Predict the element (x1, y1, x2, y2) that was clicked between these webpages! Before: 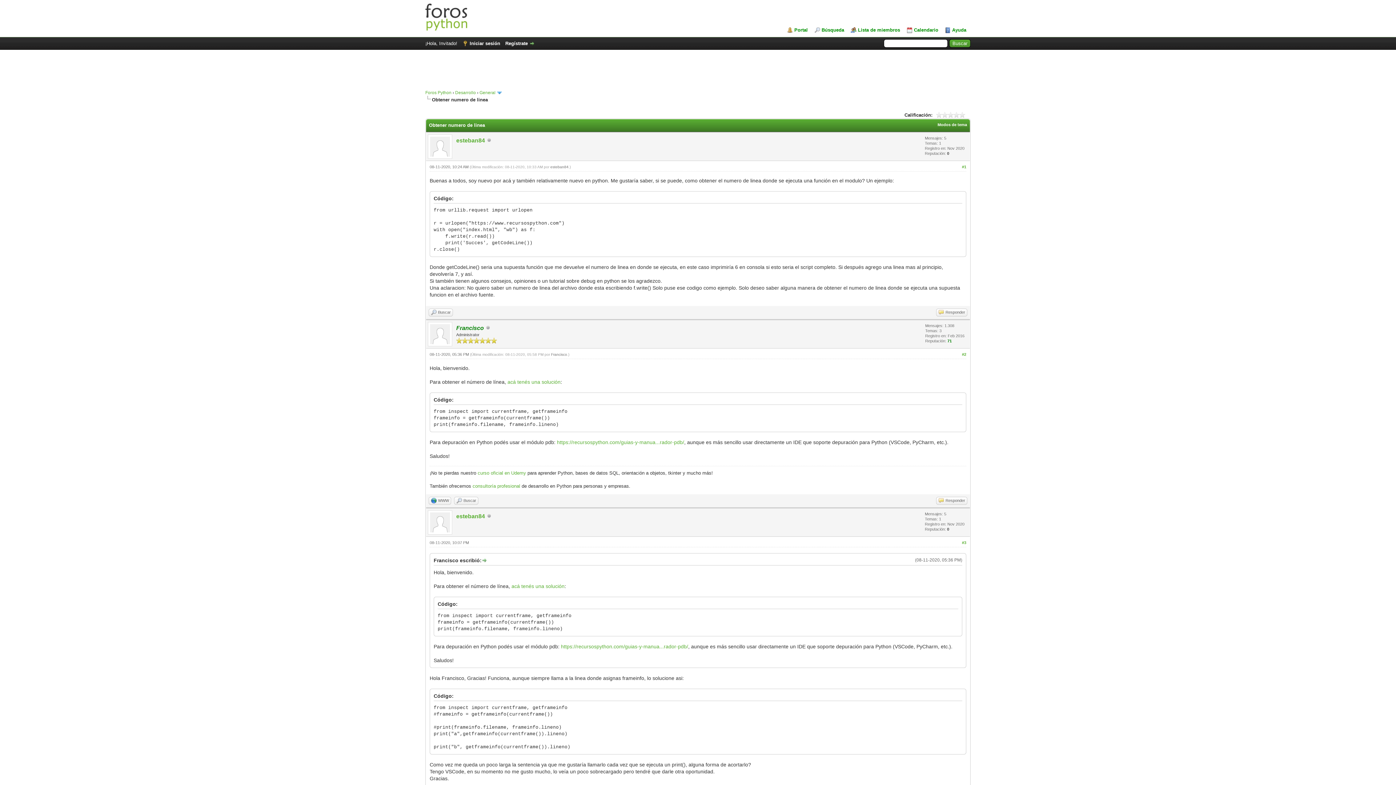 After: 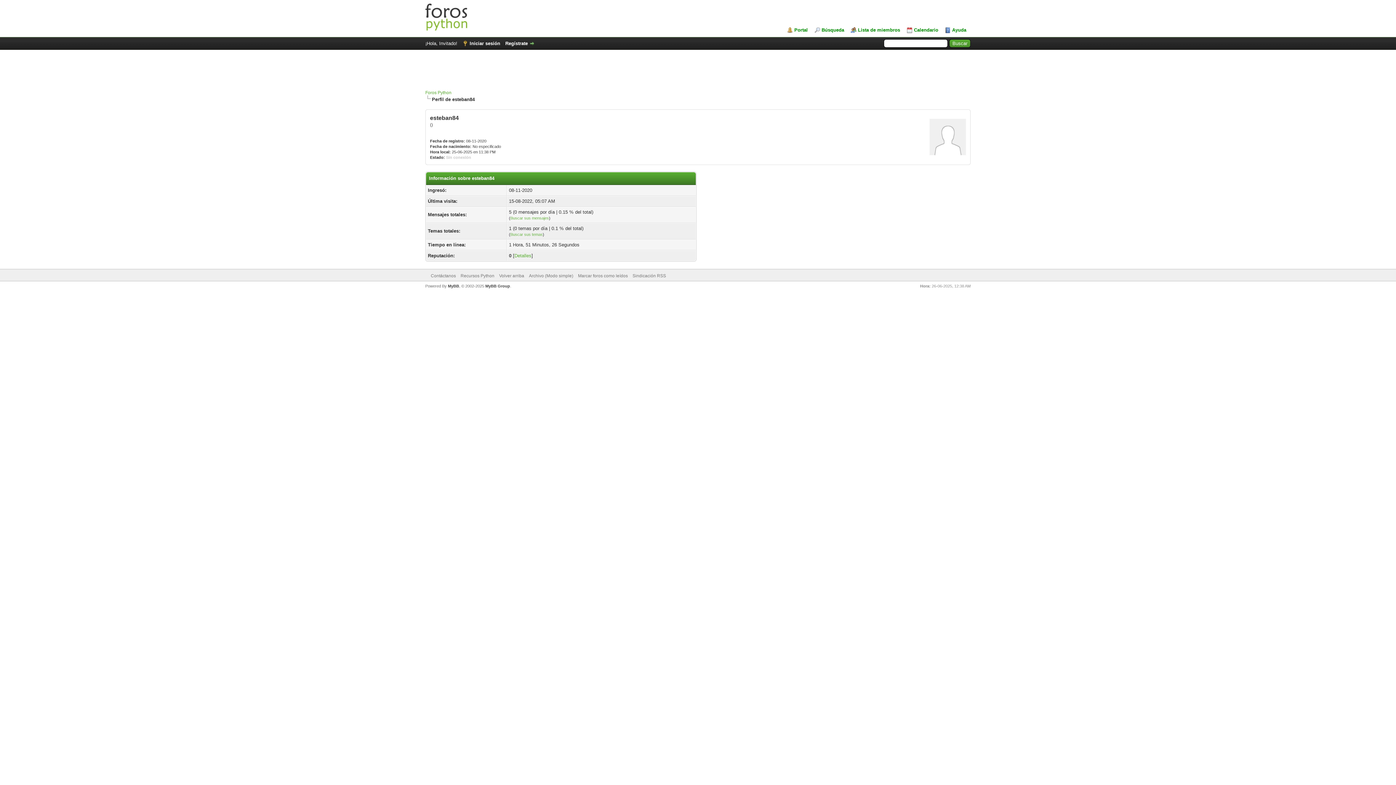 Action: bbox: (428, 154, 452, 159)